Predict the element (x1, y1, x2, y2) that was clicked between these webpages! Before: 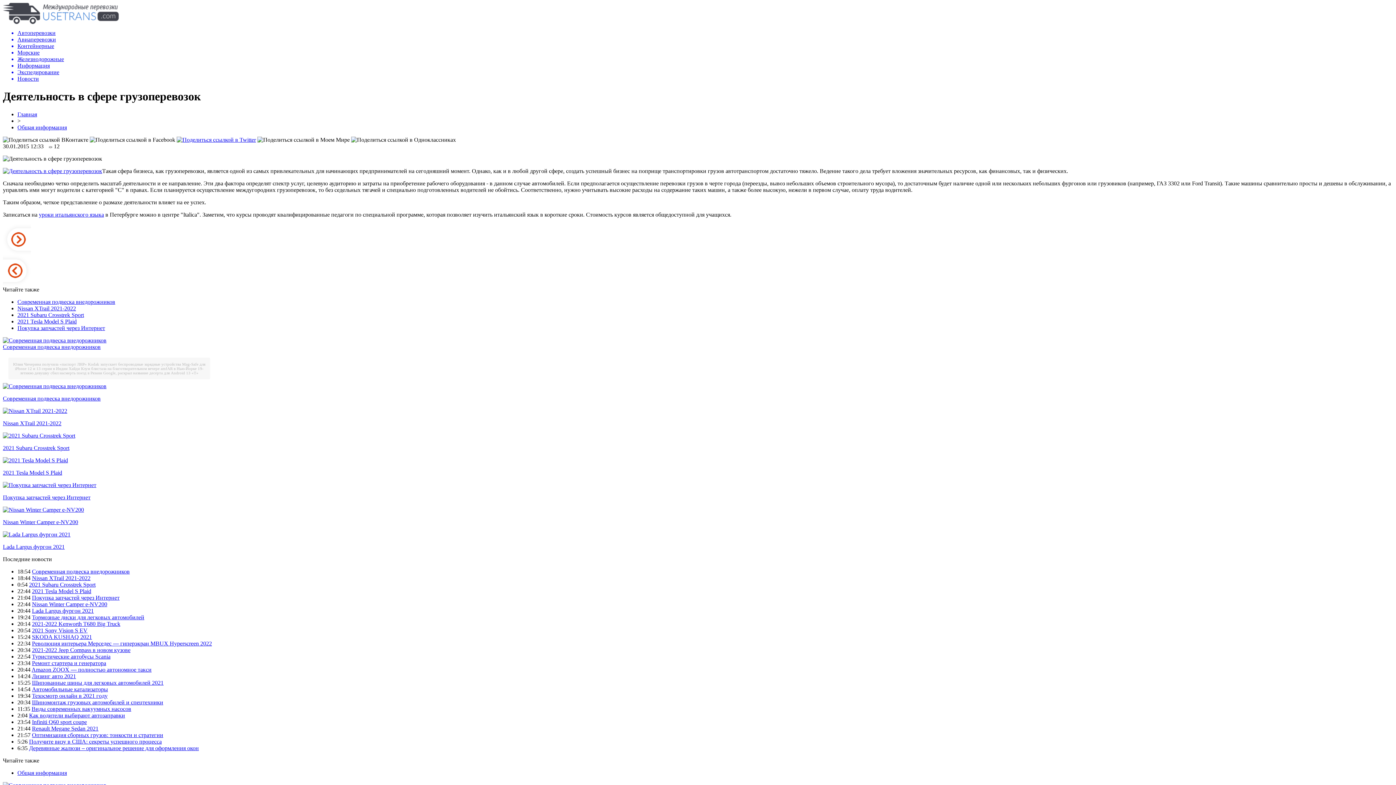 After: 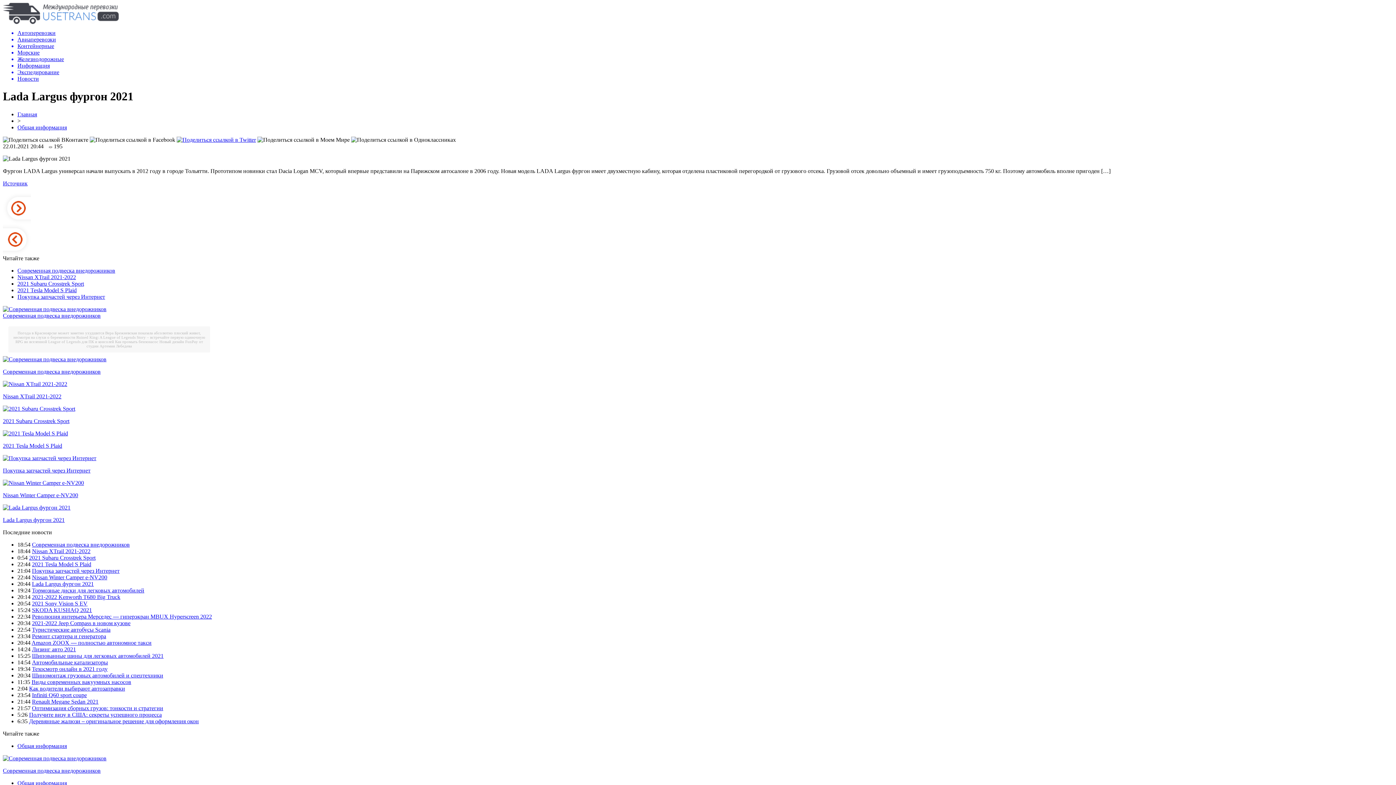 Action: label: Lada Largus фургон 2021 bbox: (32, 607, 93, 614)